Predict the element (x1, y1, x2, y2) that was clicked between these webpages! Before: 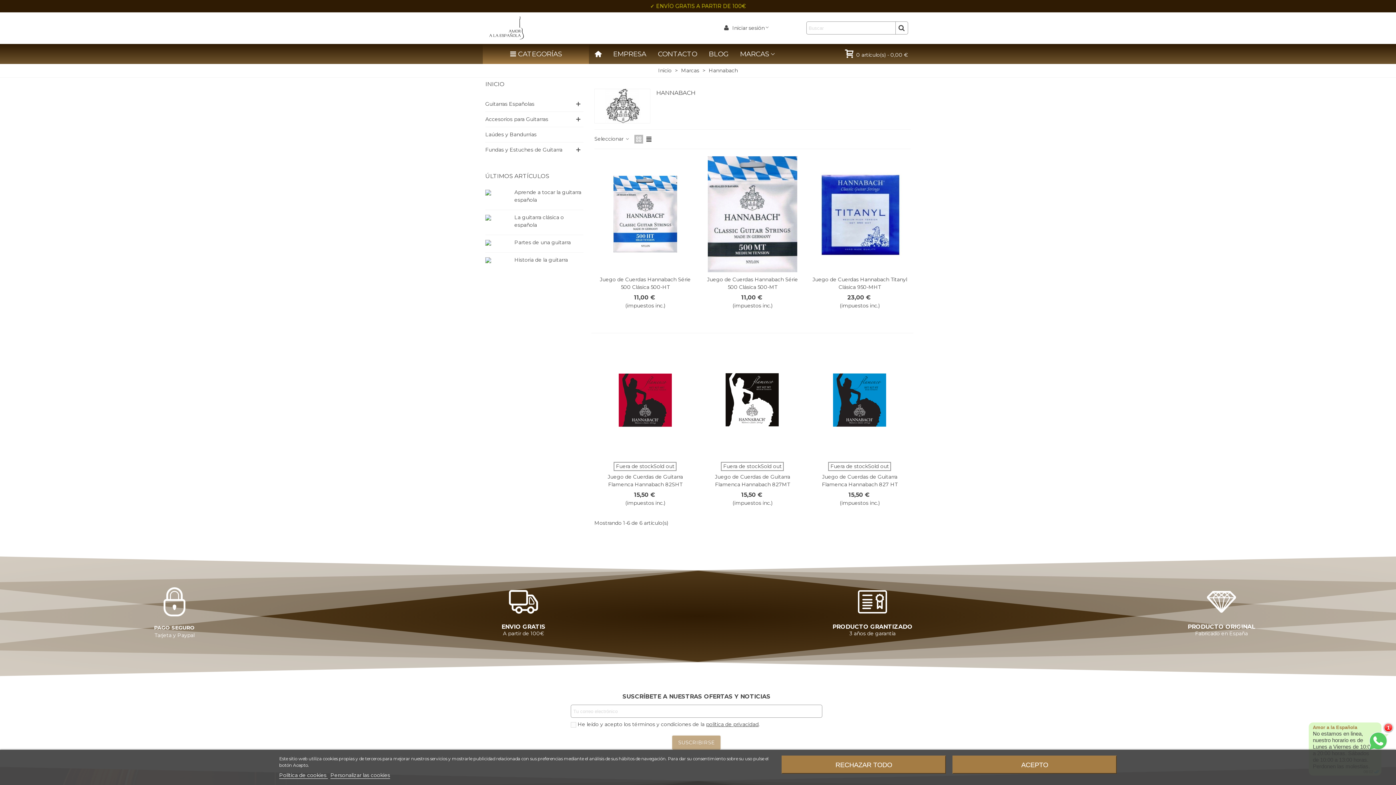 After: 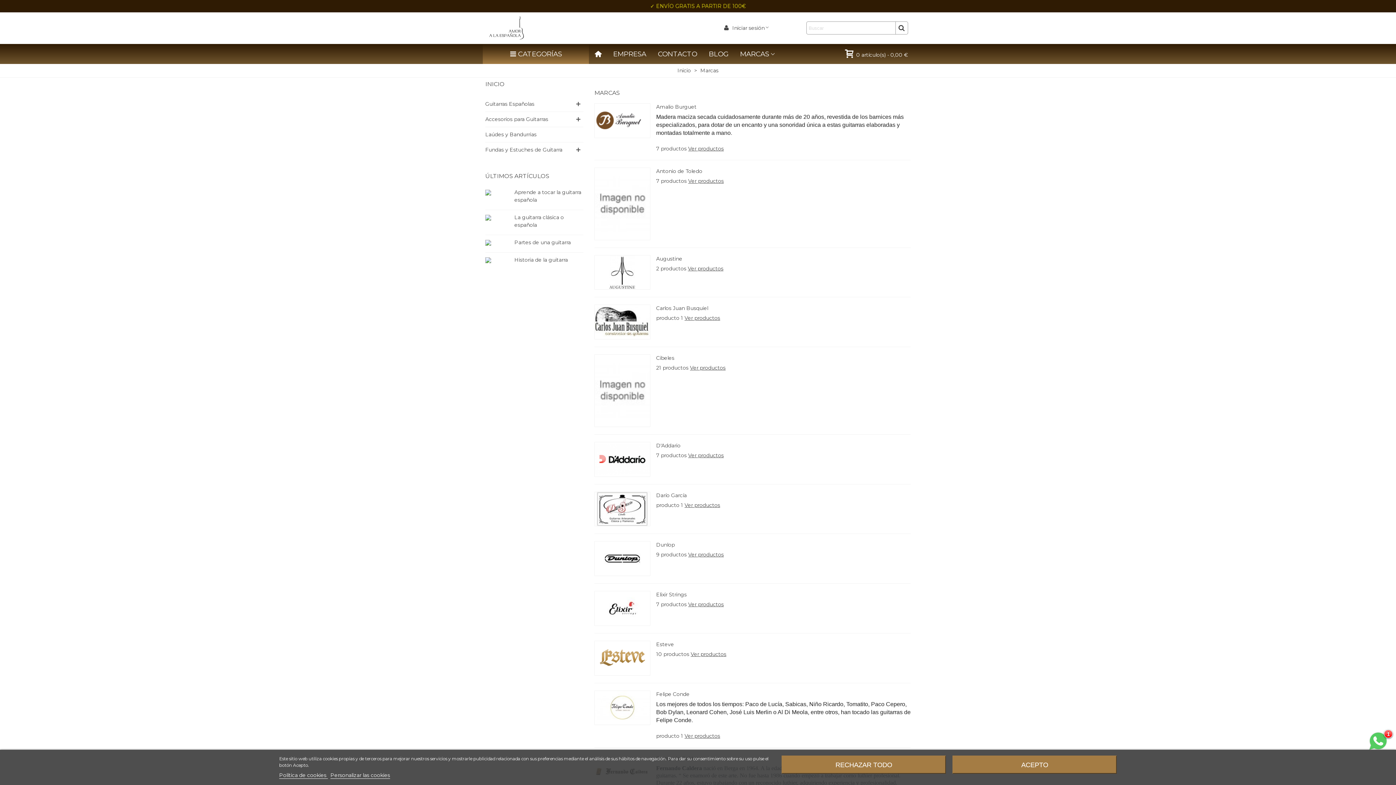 Action: label: Marcas  bbox: (681, 67, 700, 73)